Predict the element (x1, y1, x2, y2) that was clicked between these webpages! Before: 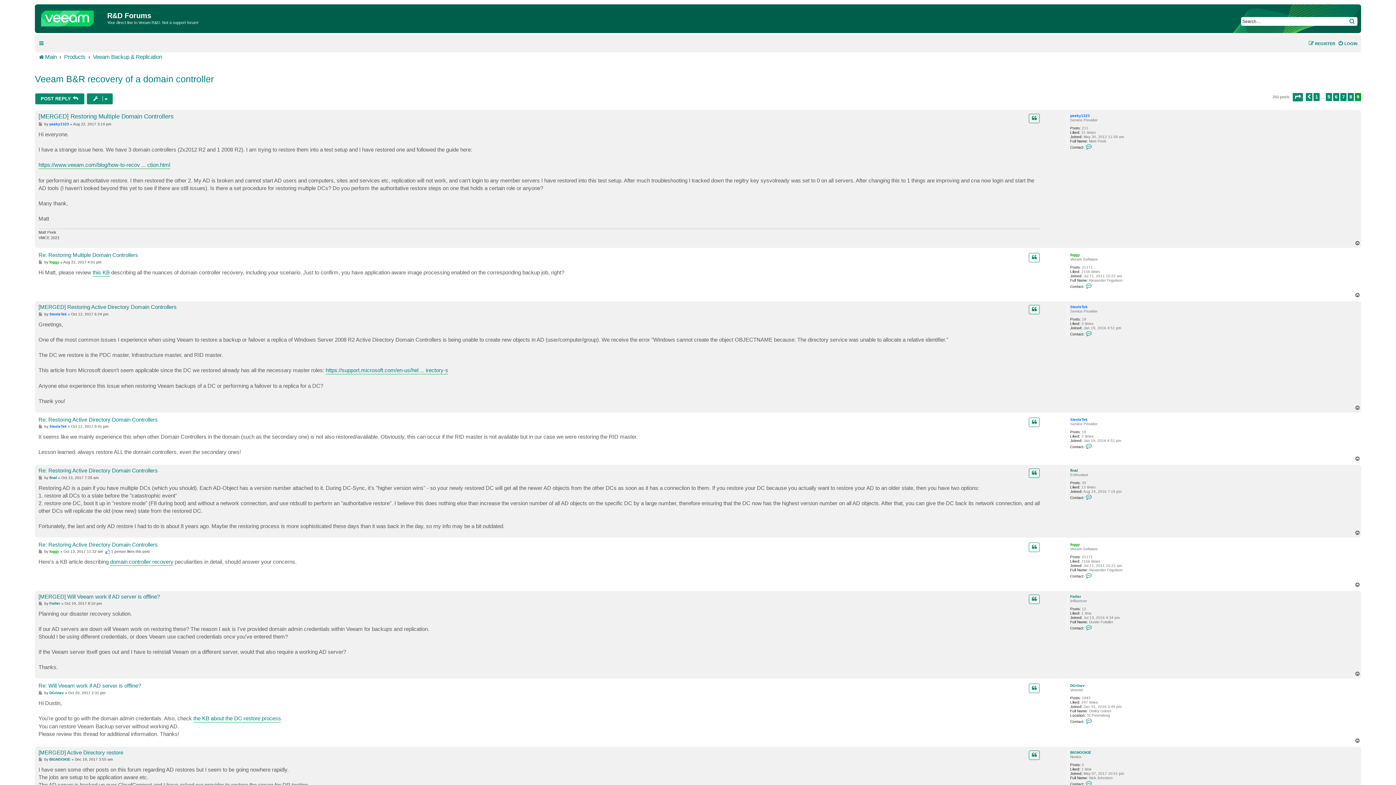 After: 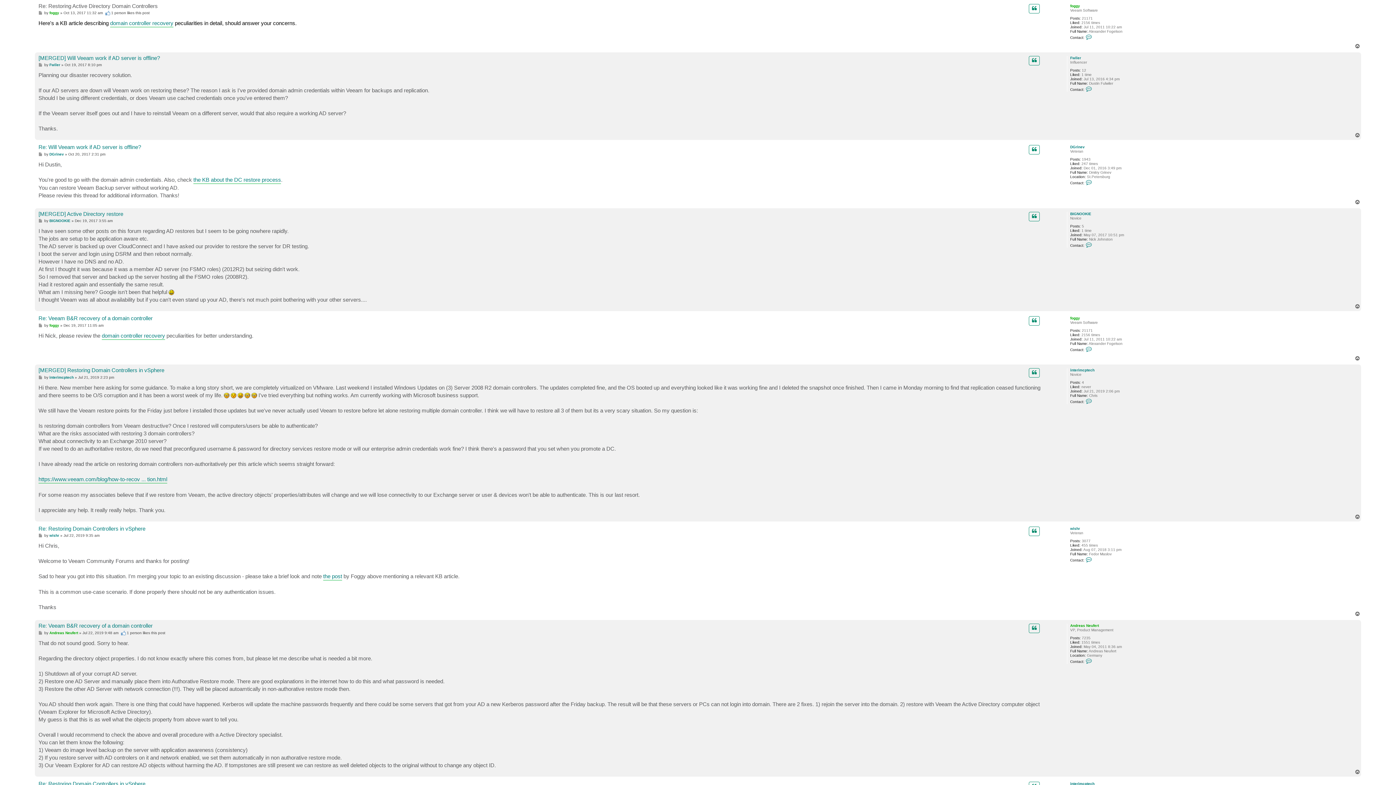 Action: label: Re: Restoring Active Directory Domain Controllers bbox: (38, 541, 157, 548)